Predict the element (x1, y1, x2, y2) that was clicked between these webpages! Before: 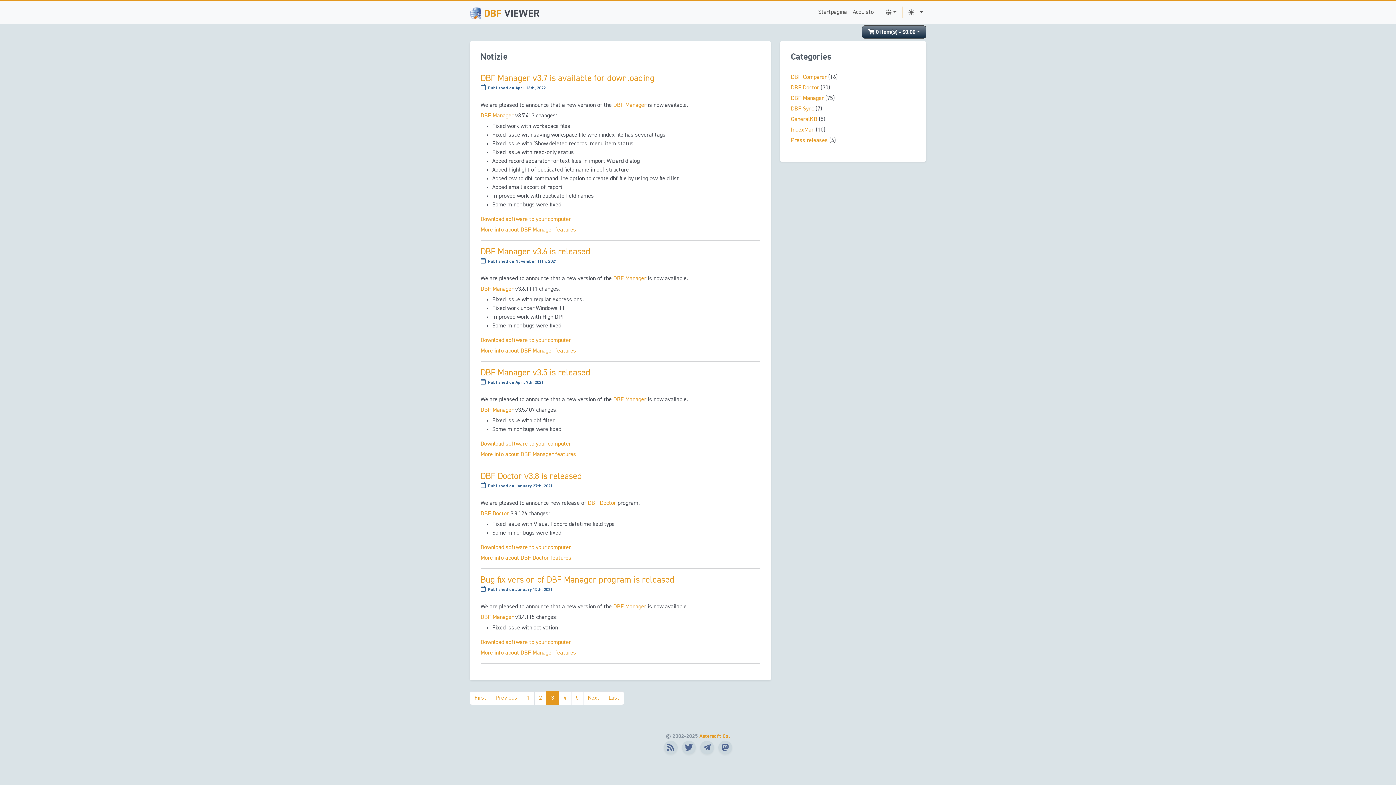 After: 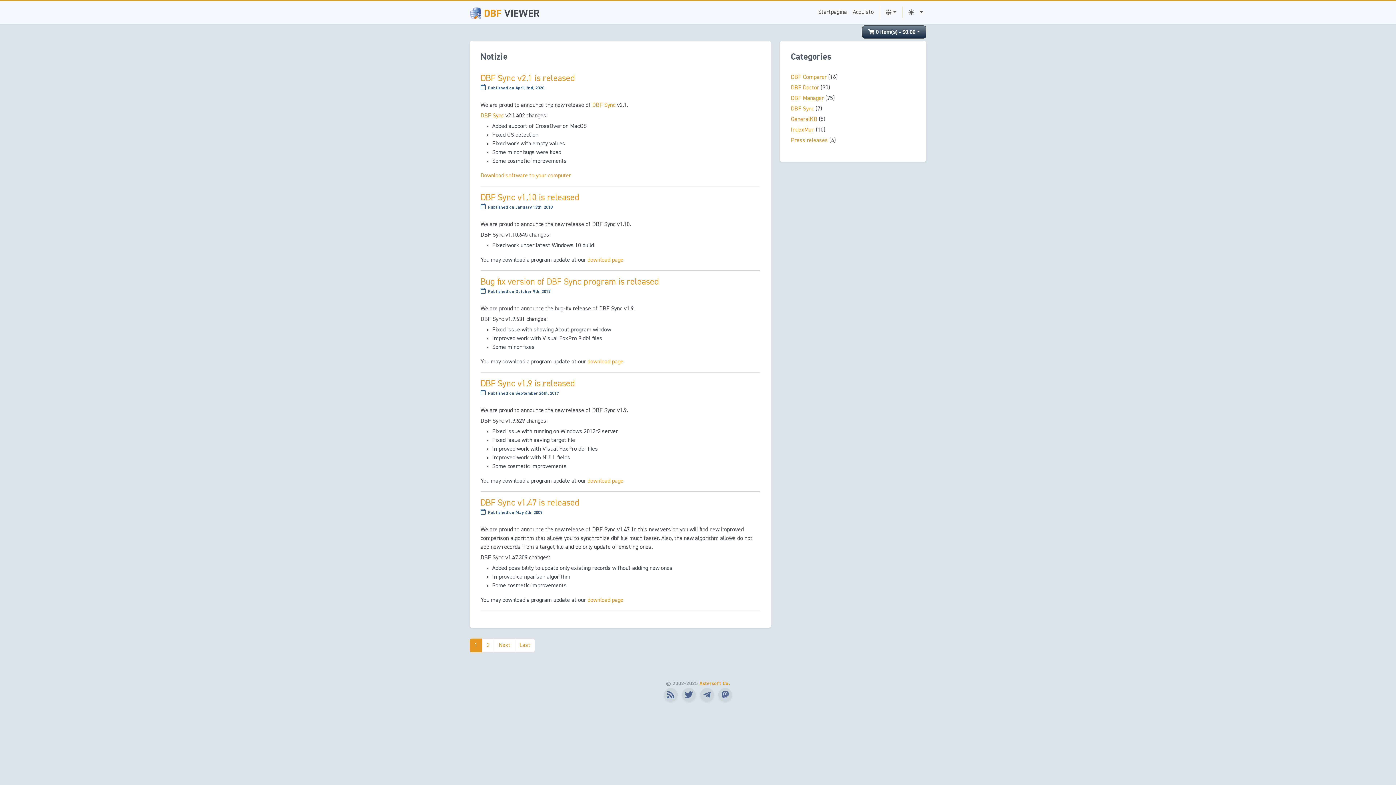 Action: bbox: (791, 106, 814, 112) label: DBF Sync